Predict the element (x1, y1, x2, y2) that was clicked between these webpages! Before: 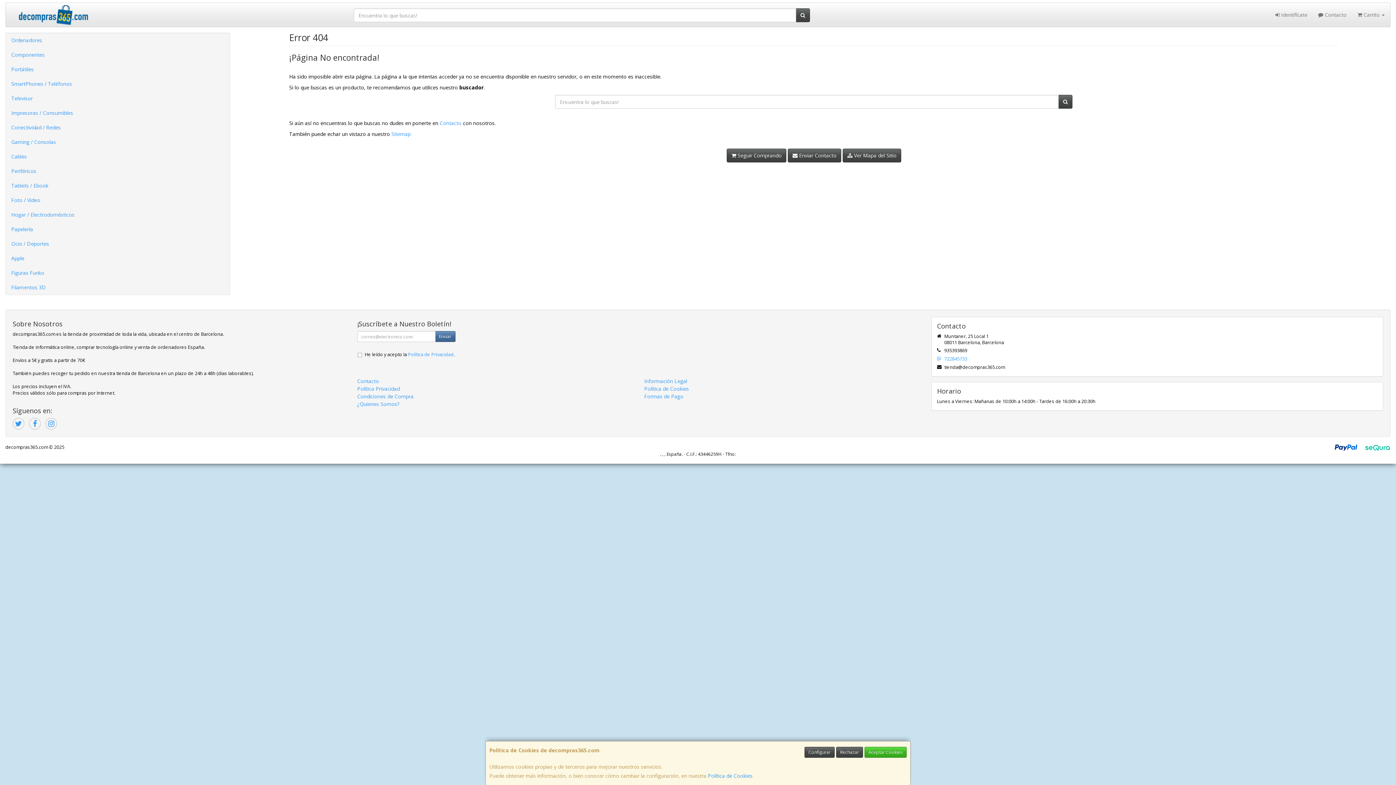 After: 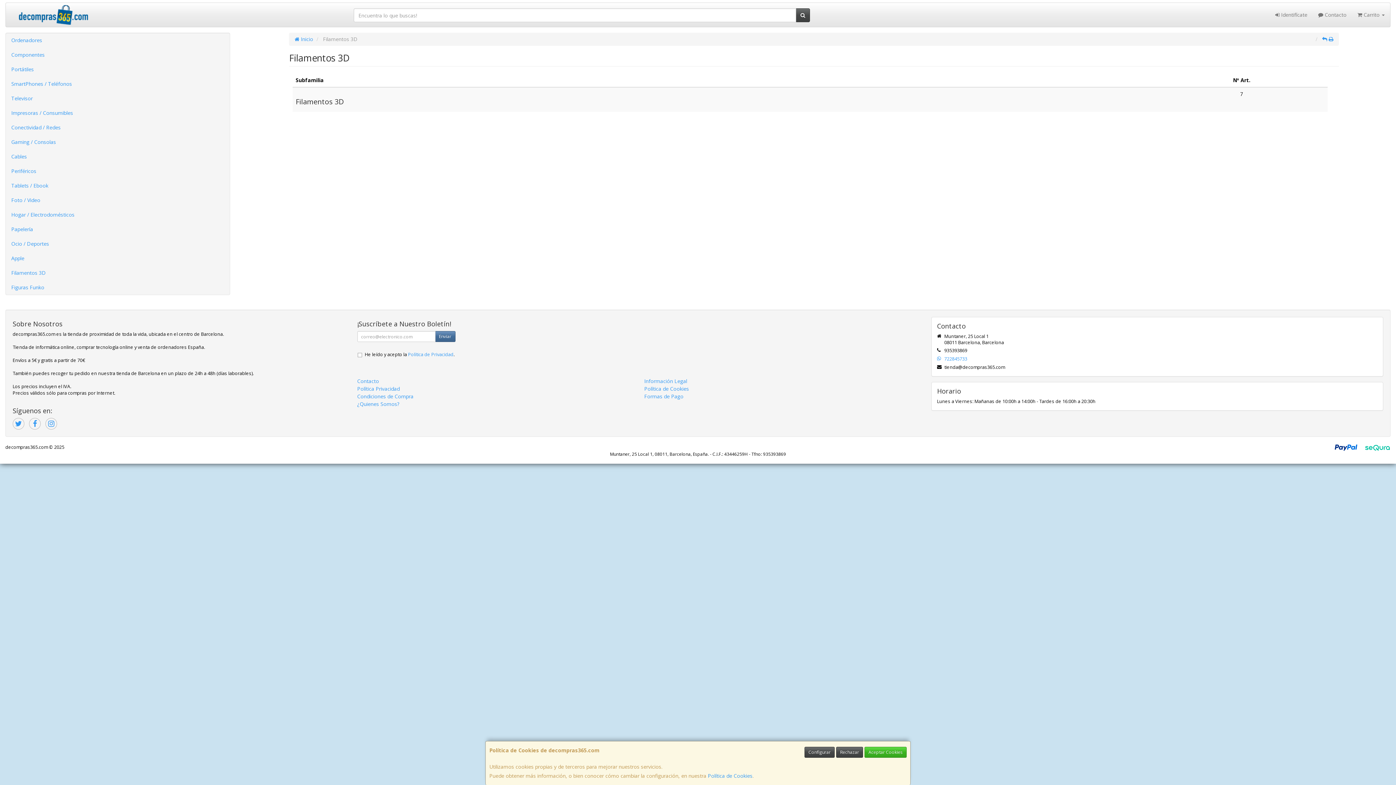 Action: bbox: (5, 280, 229, 294) label: Filamentos 3D